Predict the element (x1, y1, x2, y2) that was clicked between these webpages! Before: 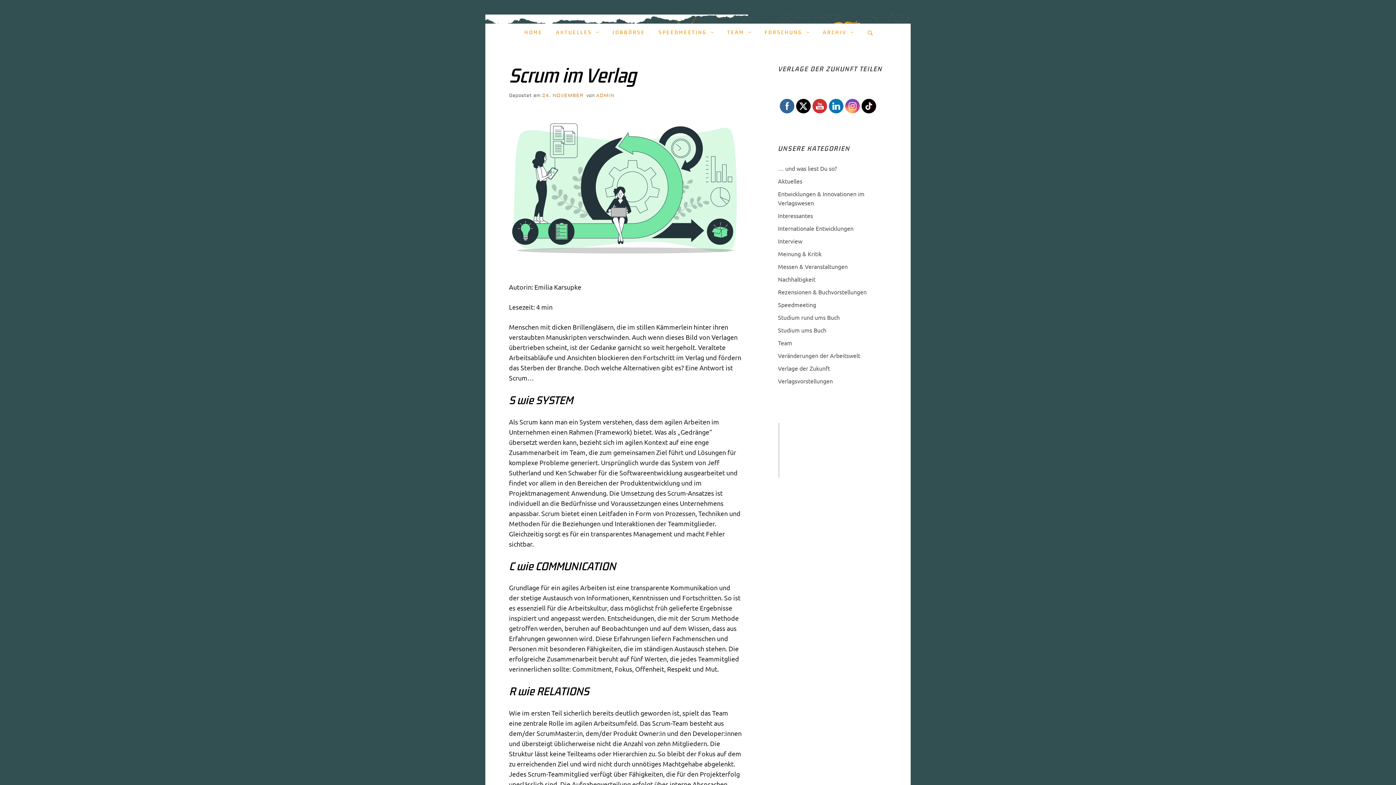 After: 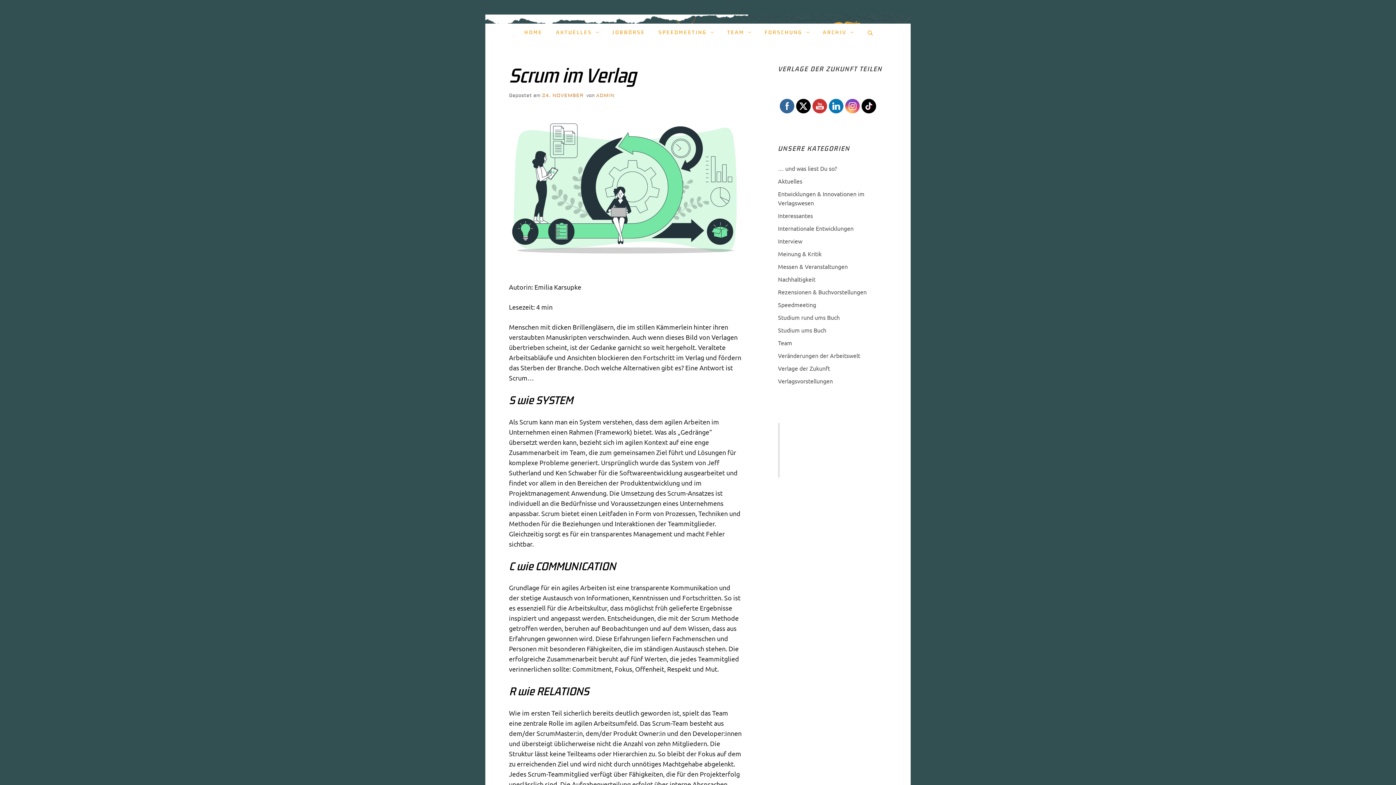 Action: bbox: (829, 98, 843, 113)